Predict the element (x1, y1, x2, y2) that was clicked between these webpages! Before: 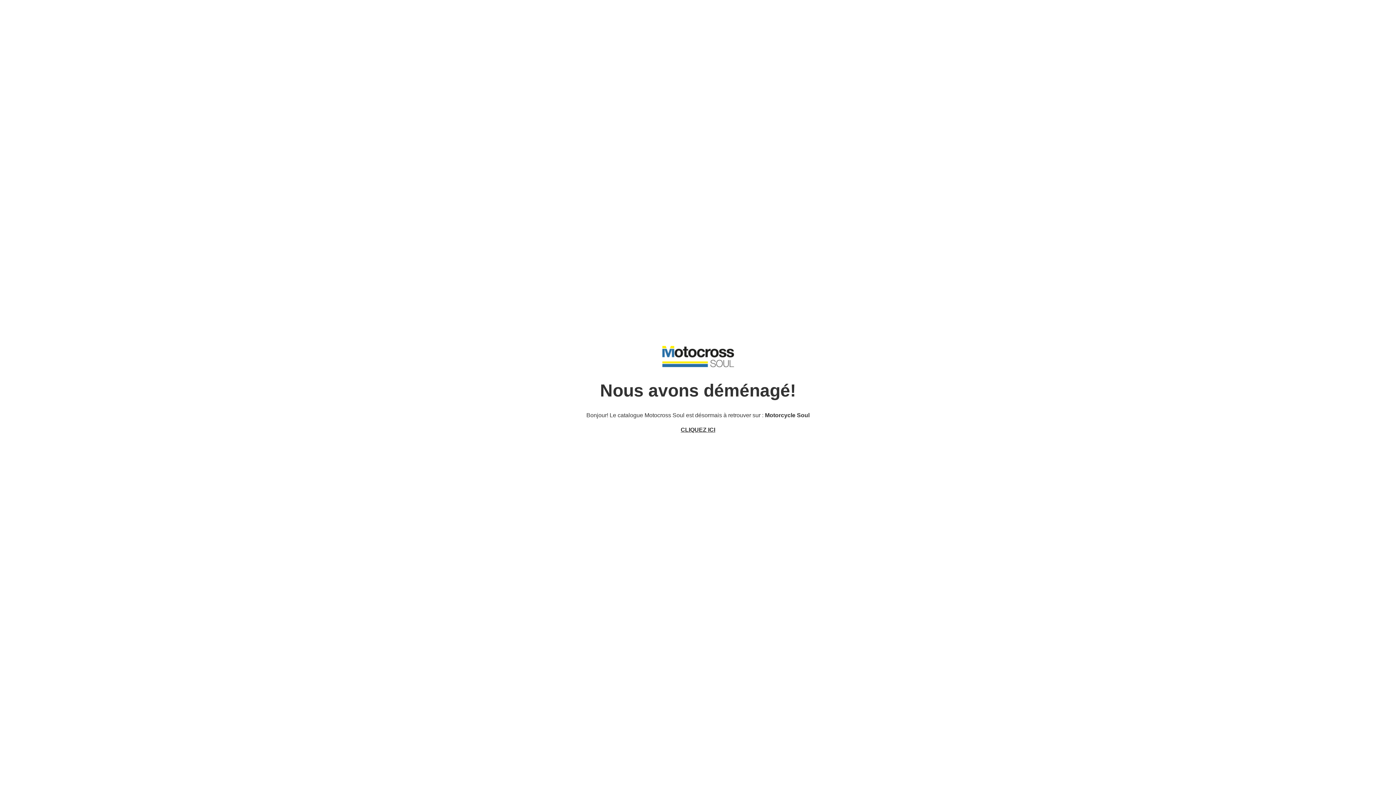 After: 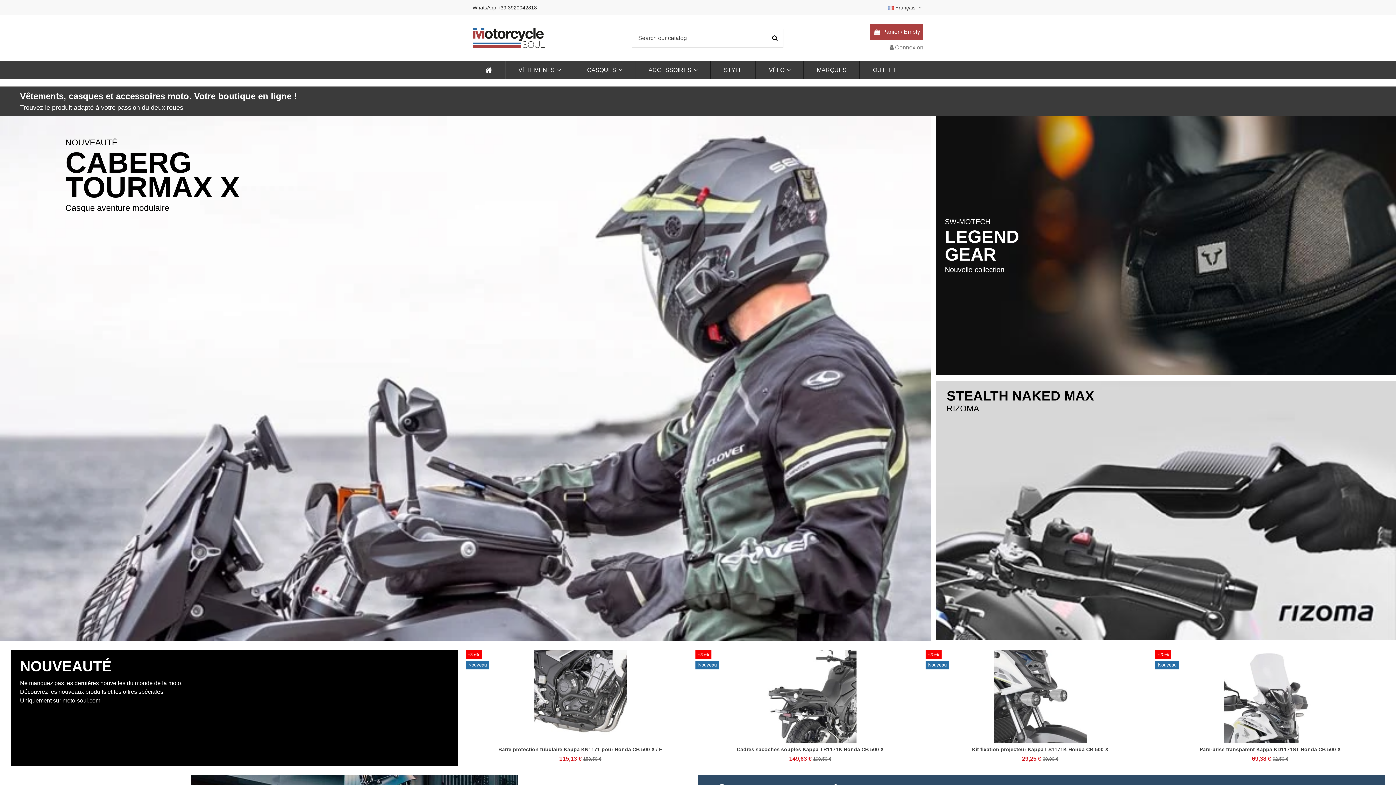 Action: label: CLIQUEZ ICI bbox: (680, 426, 715, 433)